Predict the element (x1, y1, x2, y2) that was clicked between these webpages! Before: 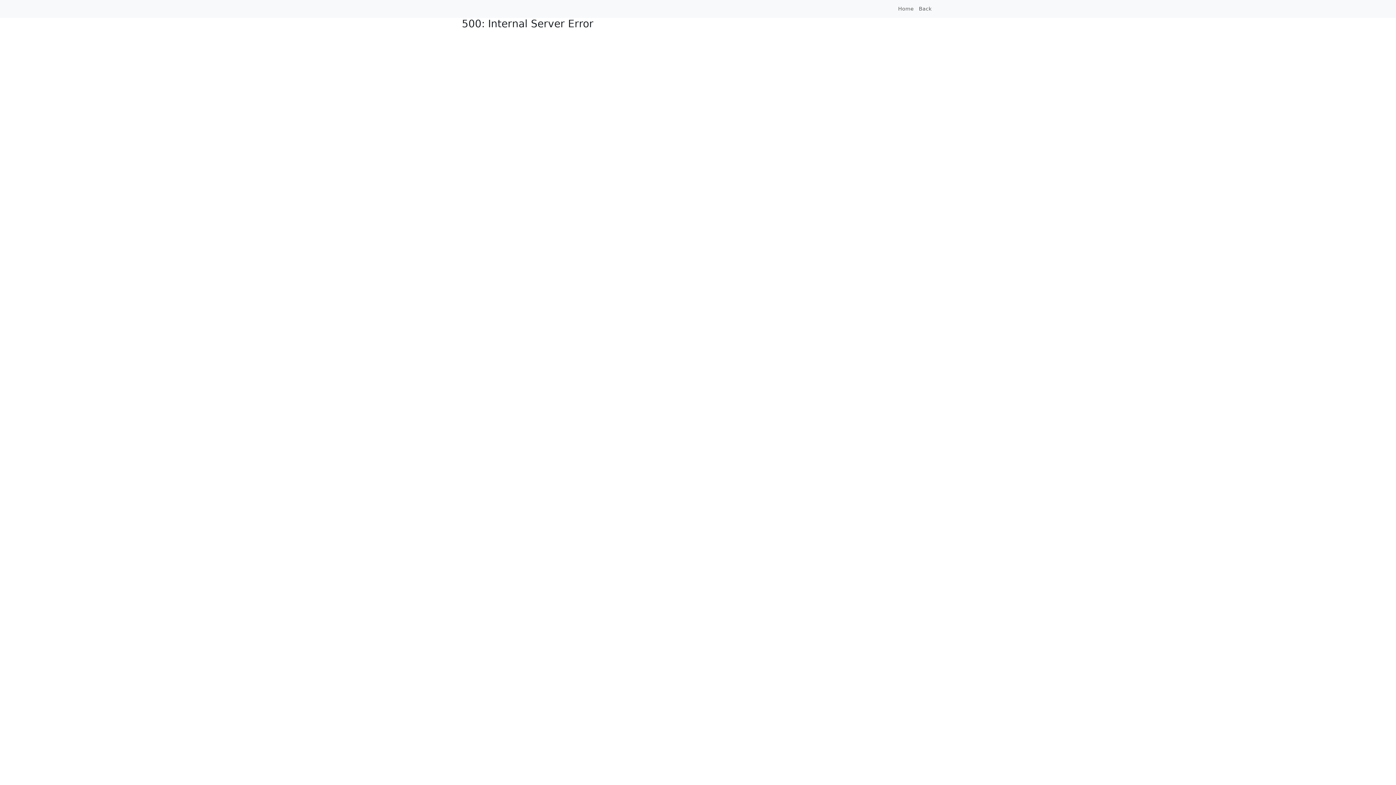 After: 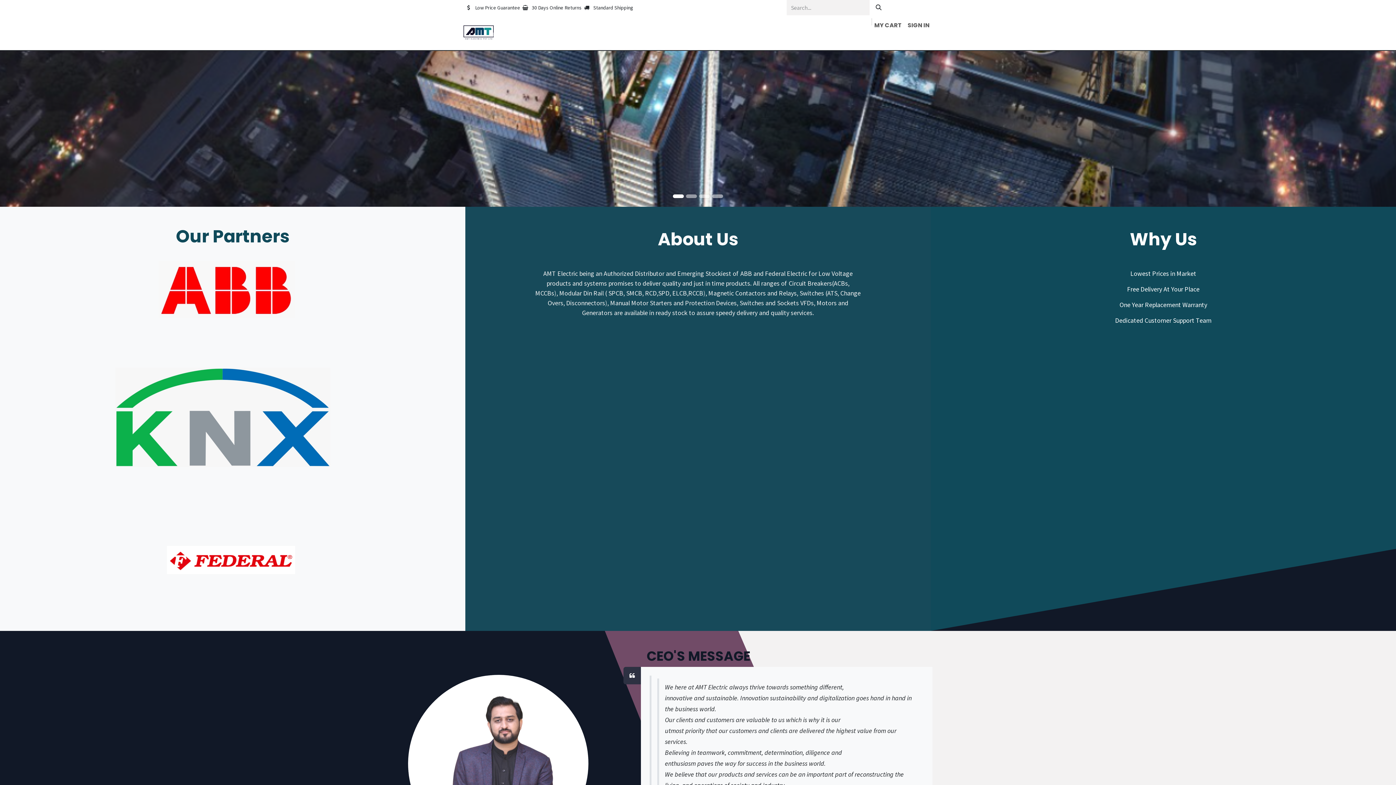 Action: bbox: (895, 2, 916, 15) label: Home